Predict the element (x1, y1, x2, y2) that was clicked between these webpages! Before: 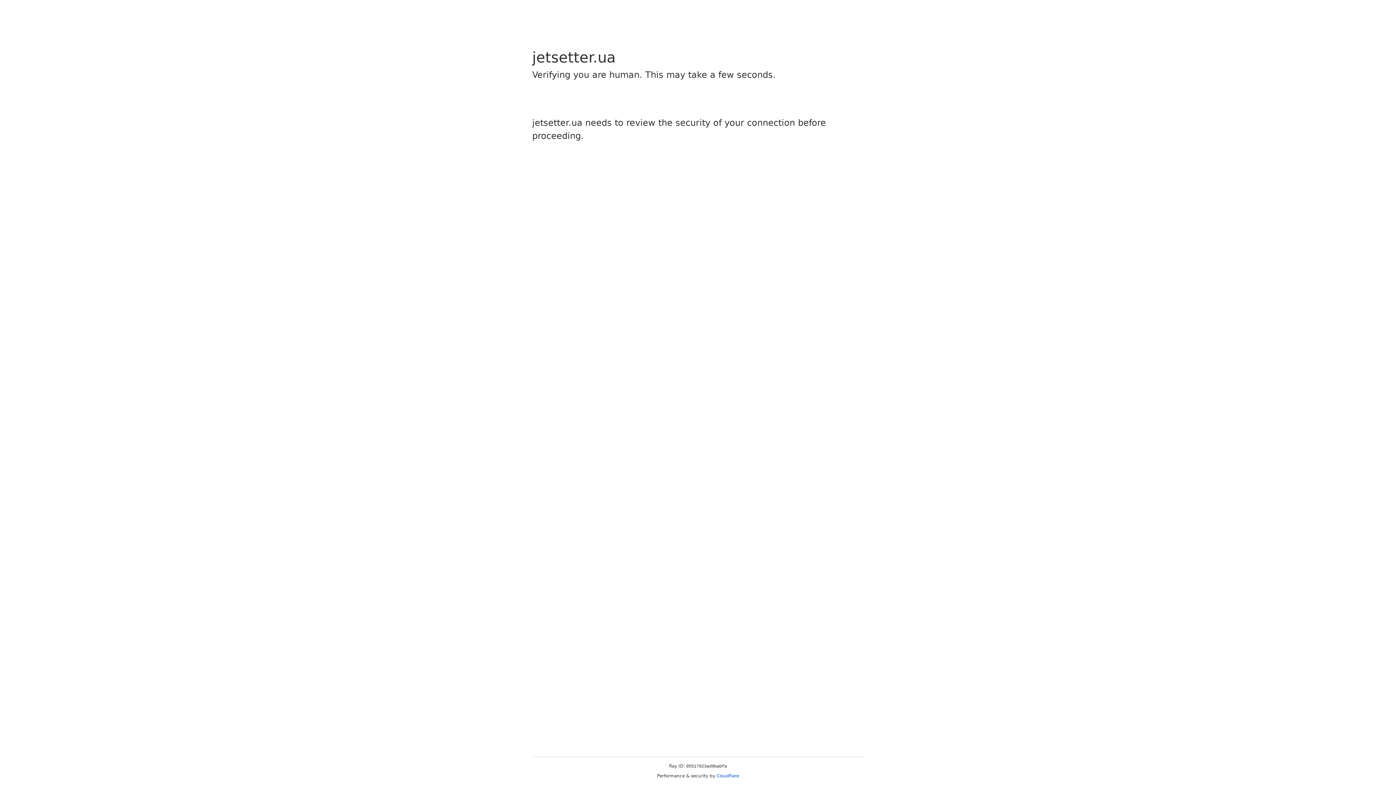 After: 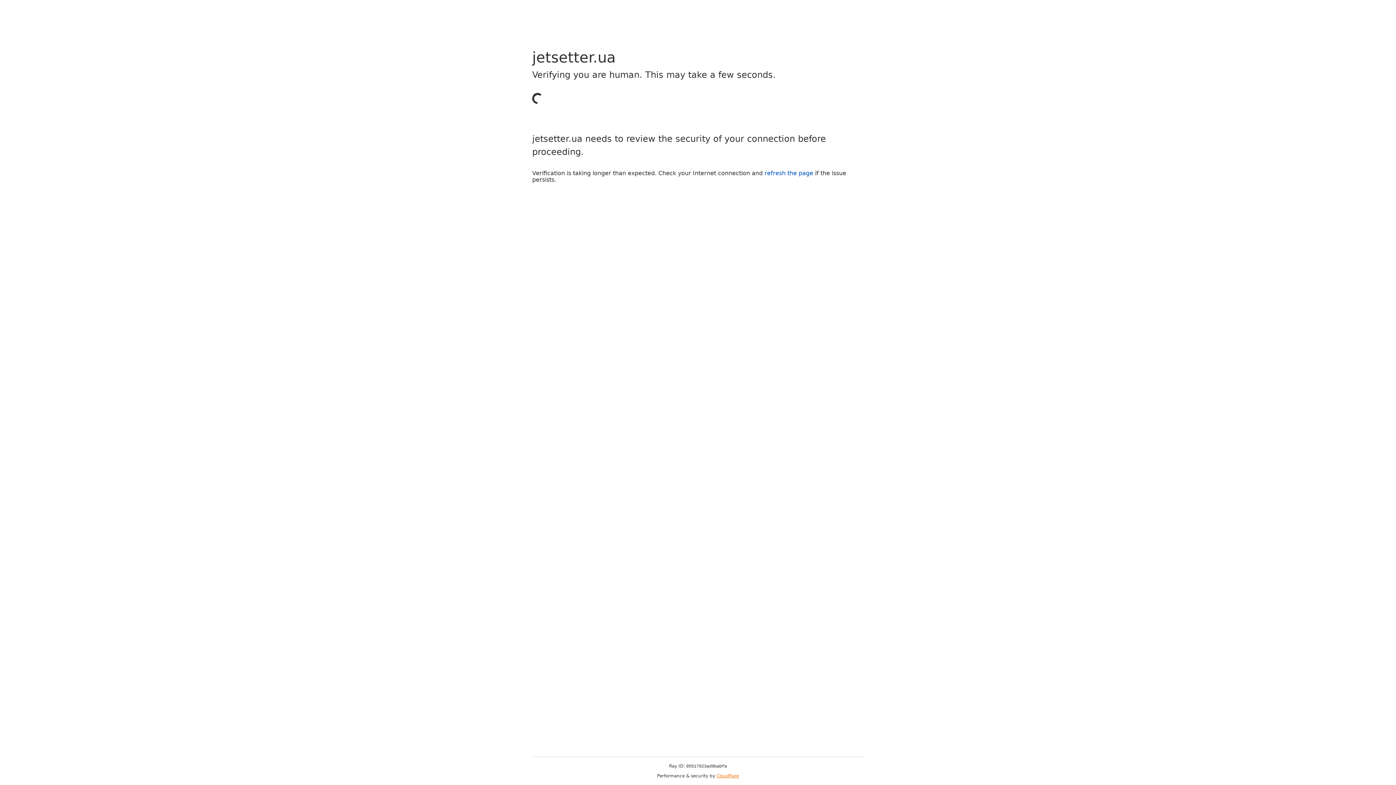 Action: bbox: (716, 773, 739, 778) label: Cloudflare